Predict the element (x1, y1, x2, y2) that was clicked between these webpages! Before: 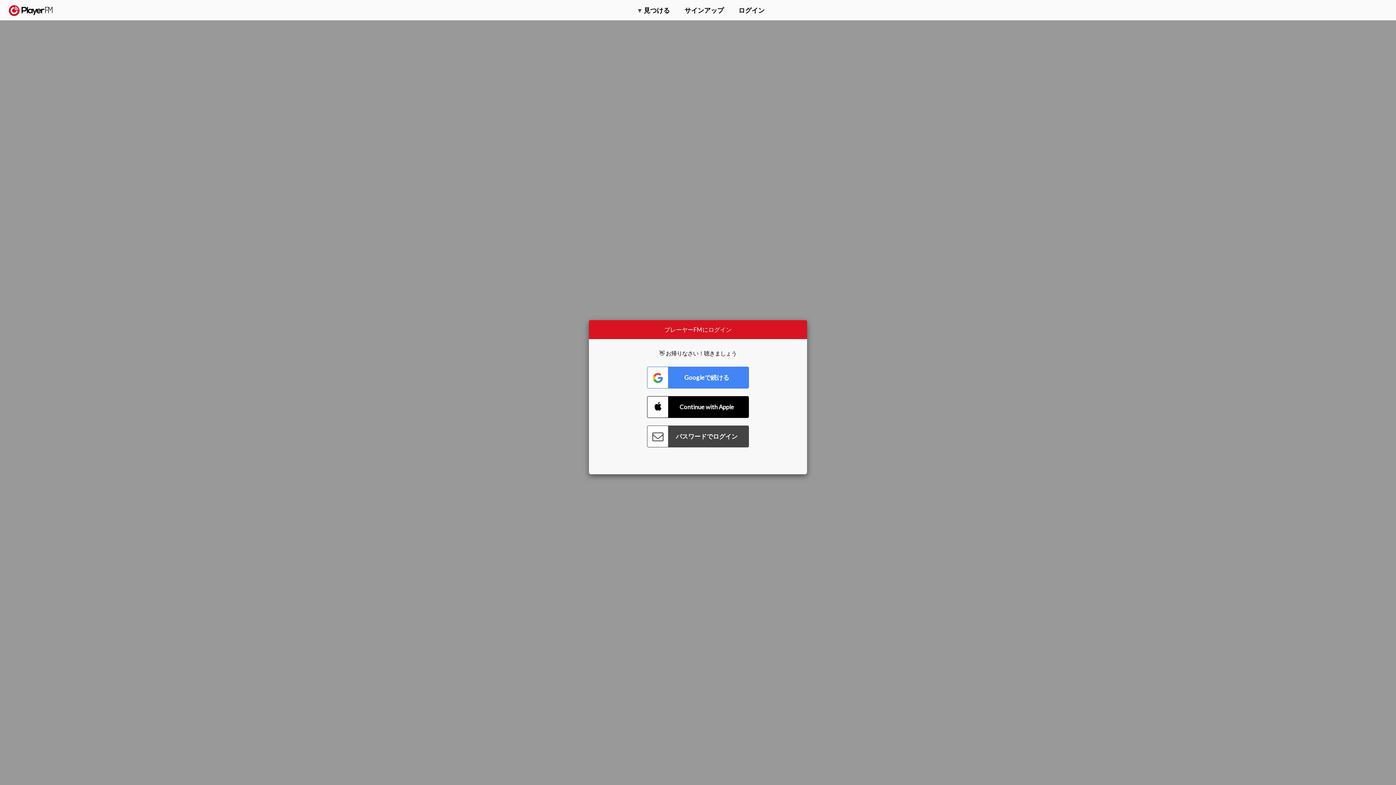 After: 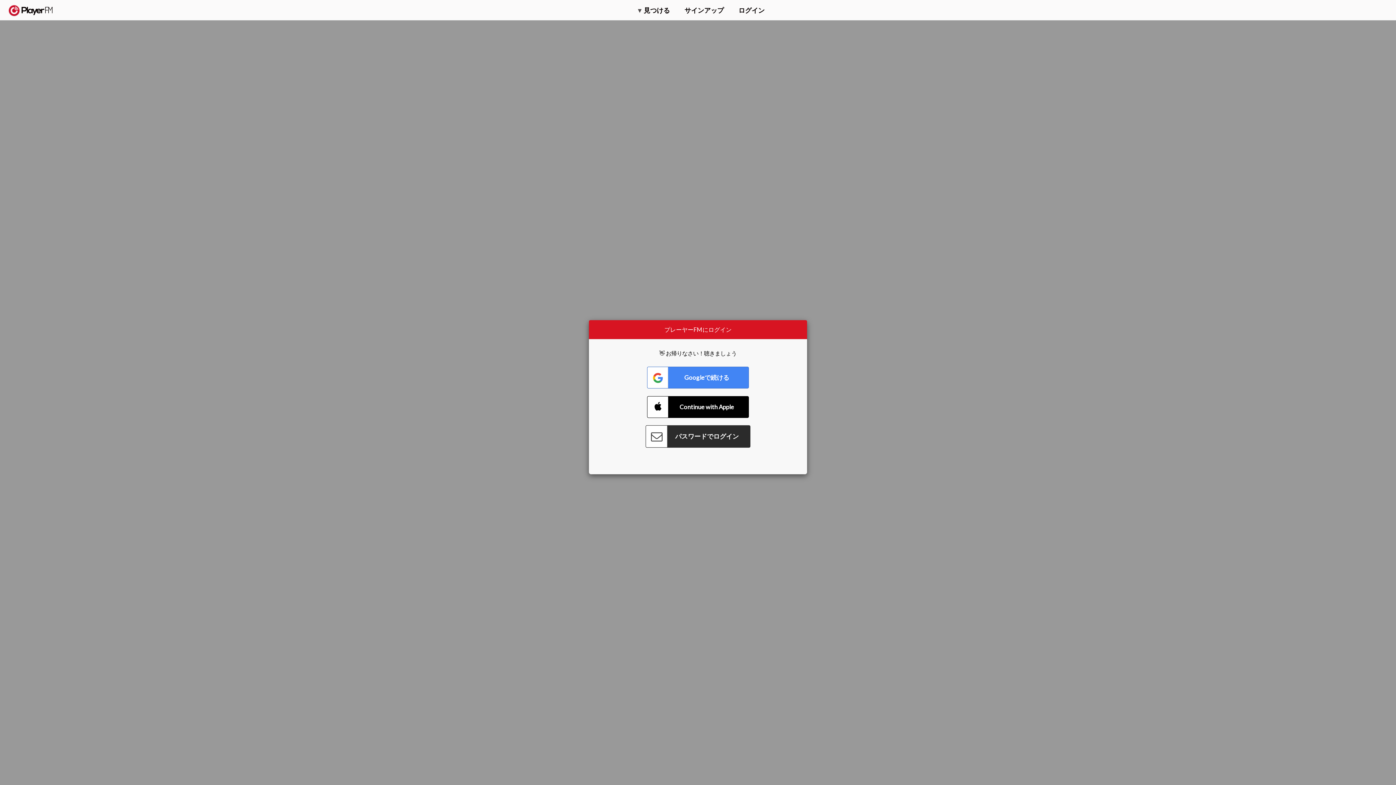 Action: label: Connect with Password bbox: (647, 425, 749, 447)